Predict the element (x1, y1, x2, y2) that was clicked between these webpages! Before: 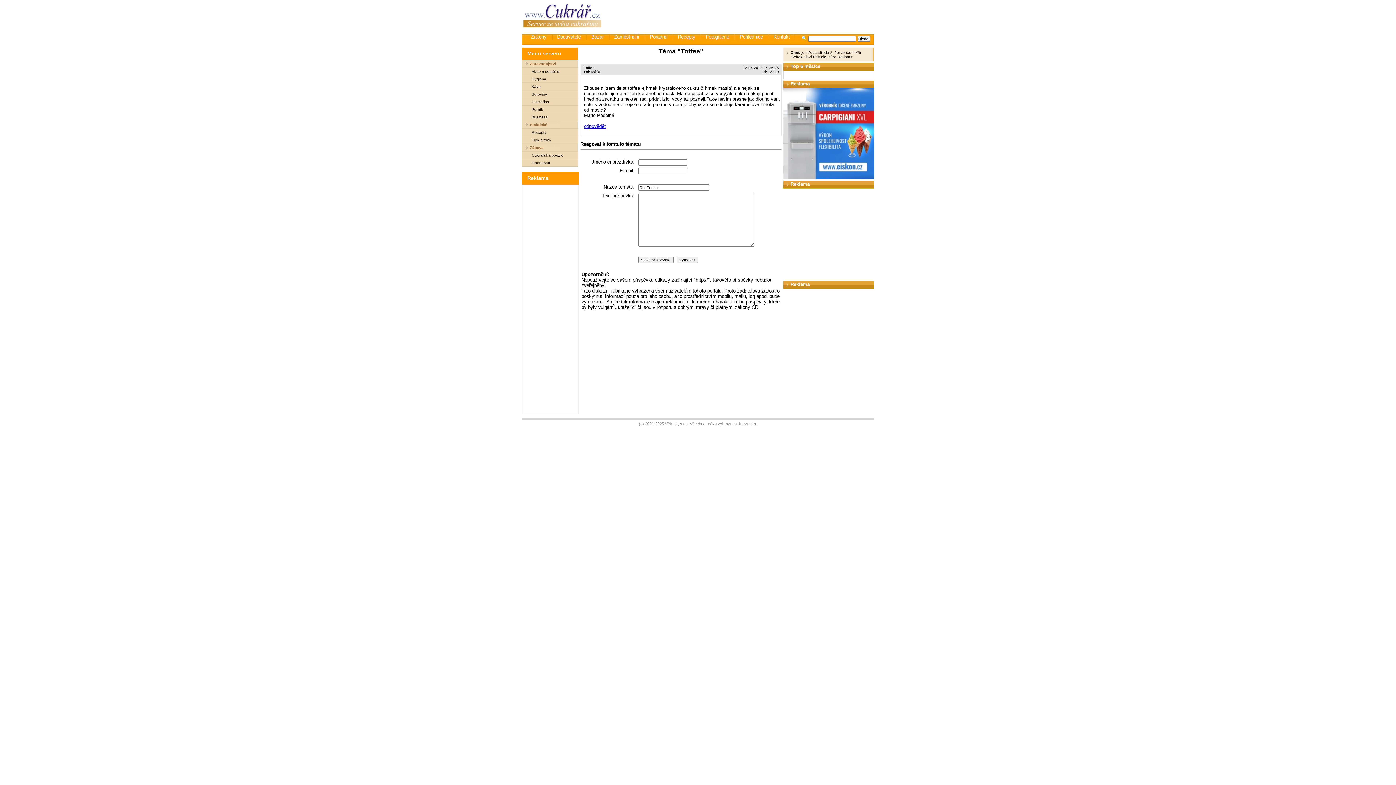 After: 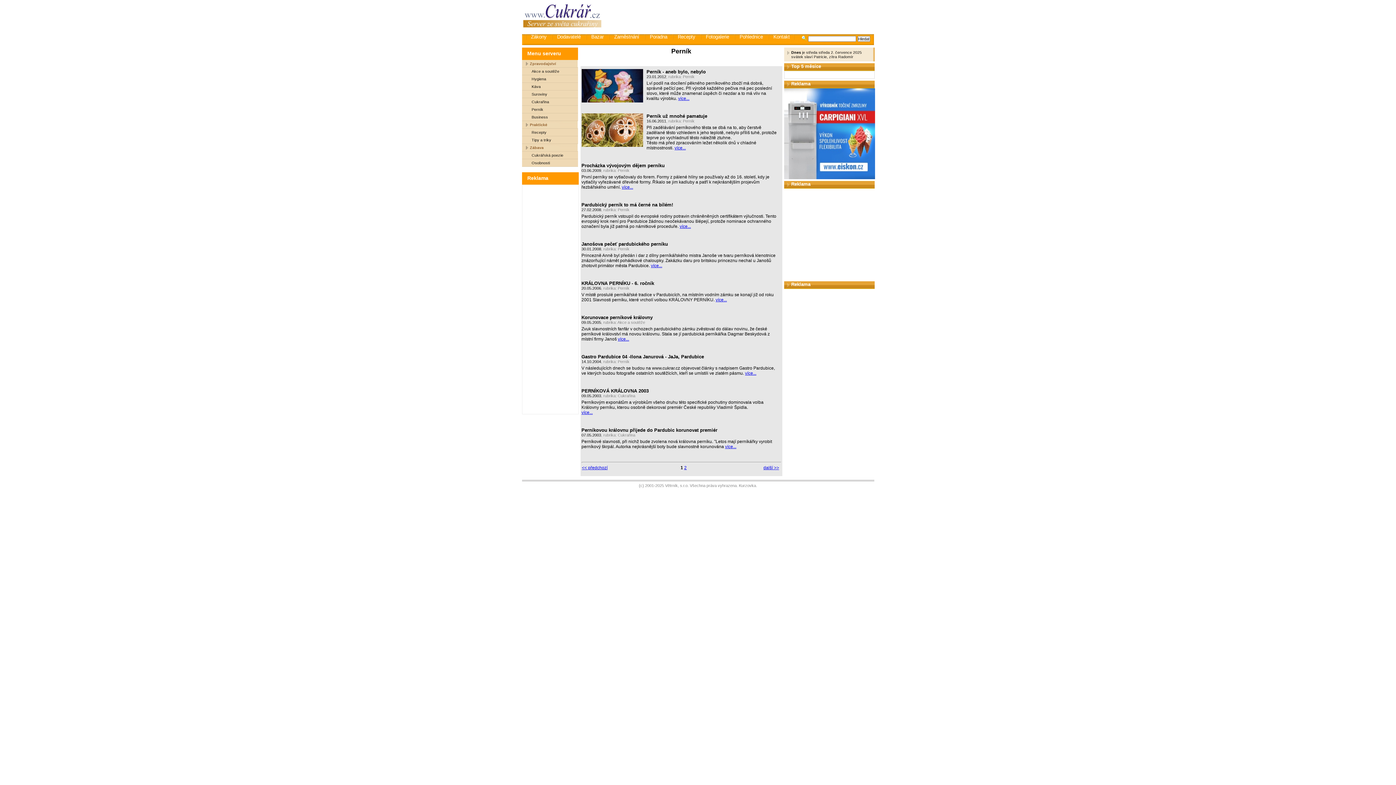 Action: bbox: (522, 105, 578, 113) label: Perník